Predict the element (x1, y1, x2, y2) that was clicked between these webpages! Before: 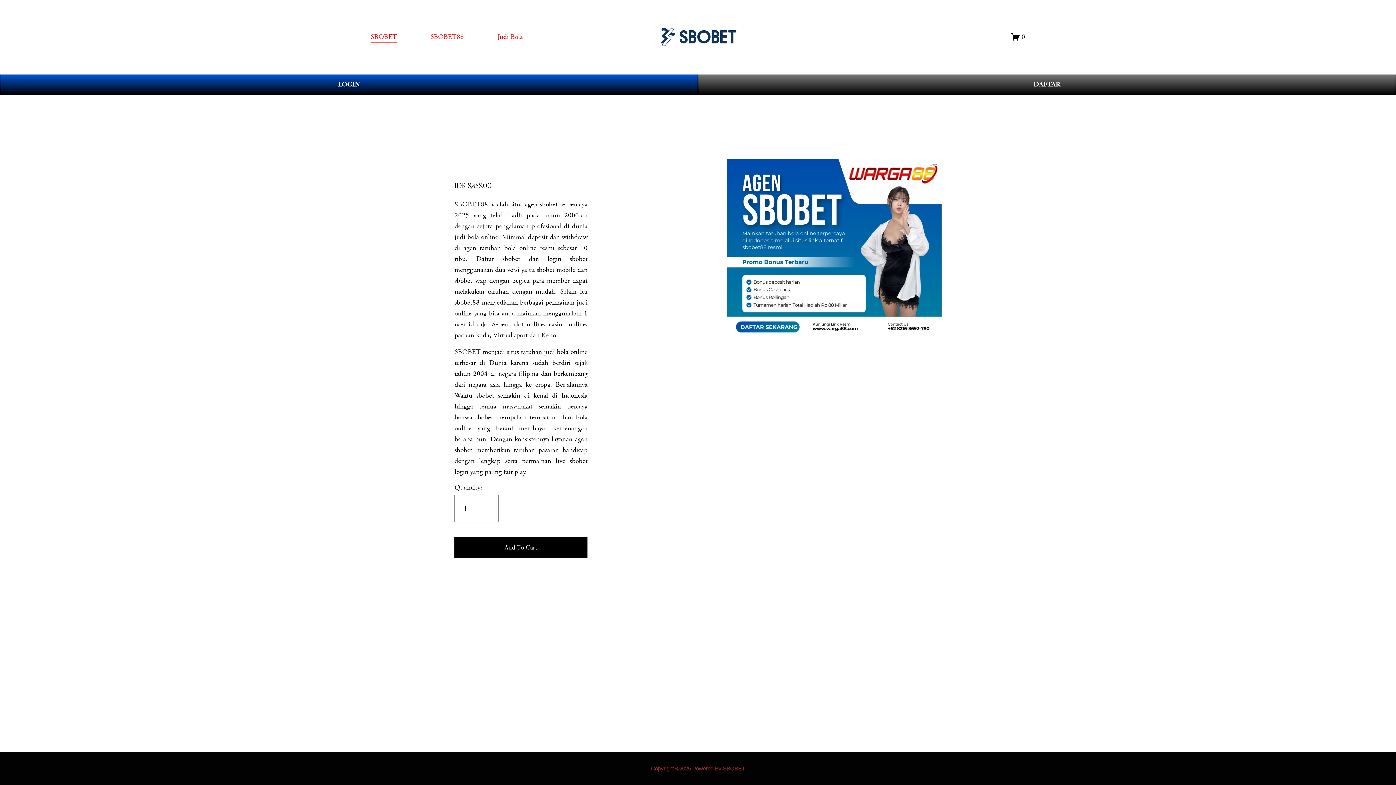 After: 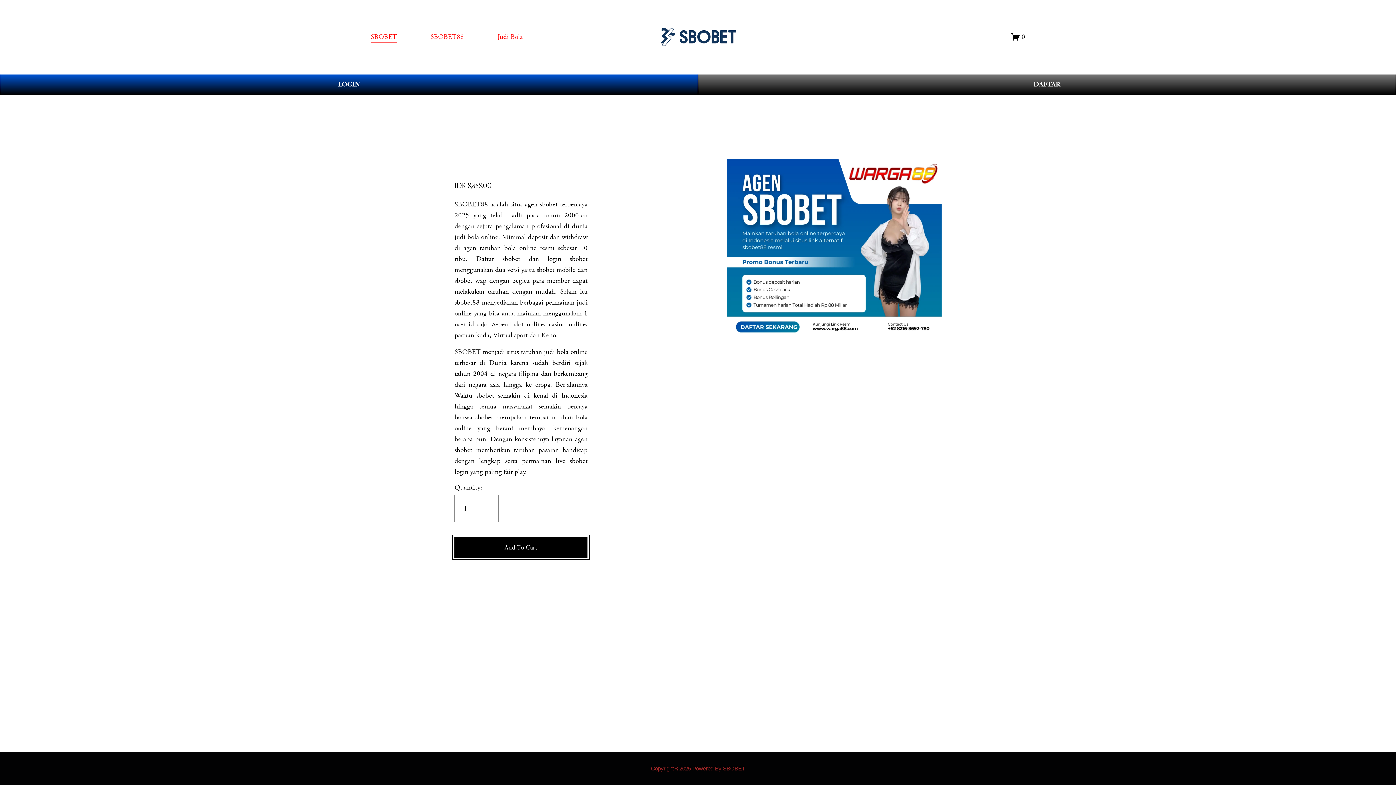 Action: label: Add To Cart bbox: (454, 537, 587, 558)